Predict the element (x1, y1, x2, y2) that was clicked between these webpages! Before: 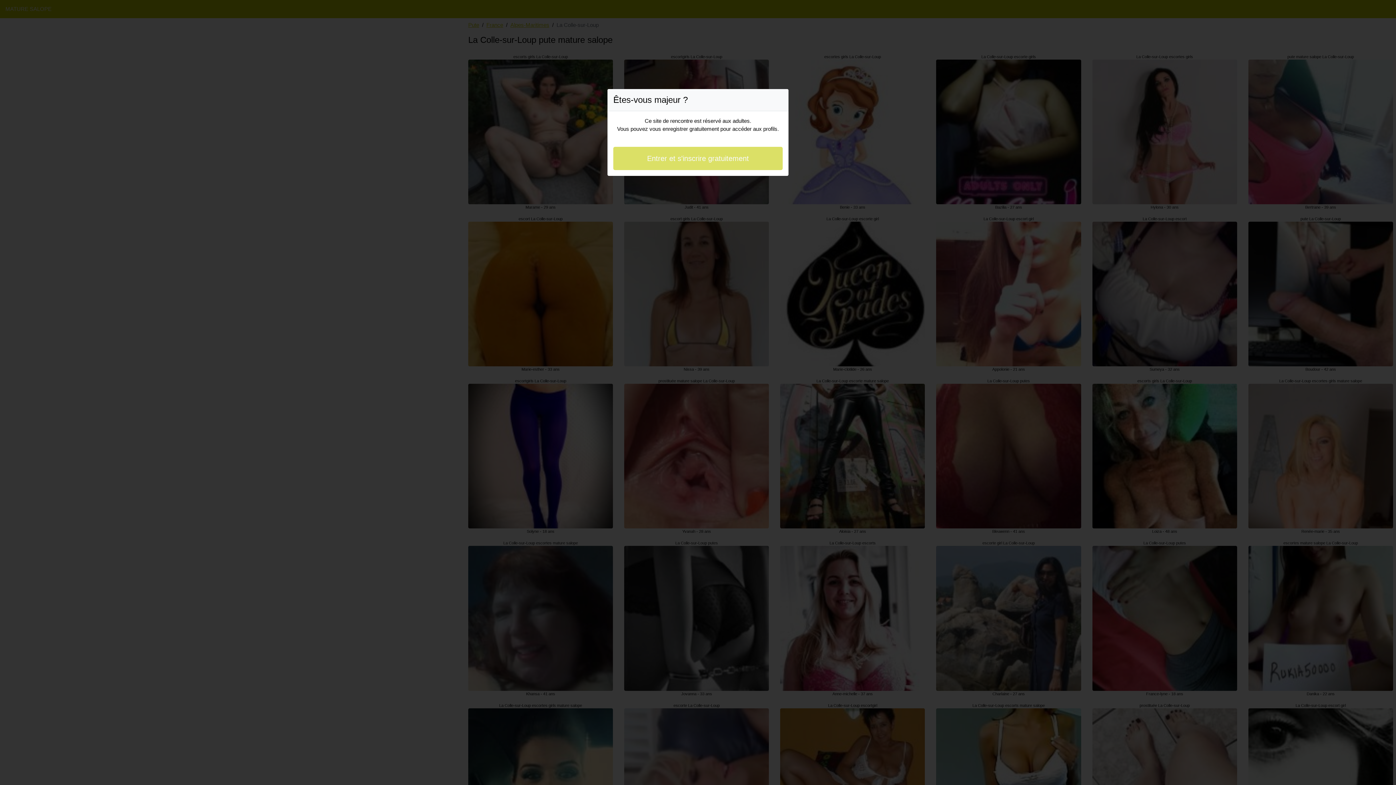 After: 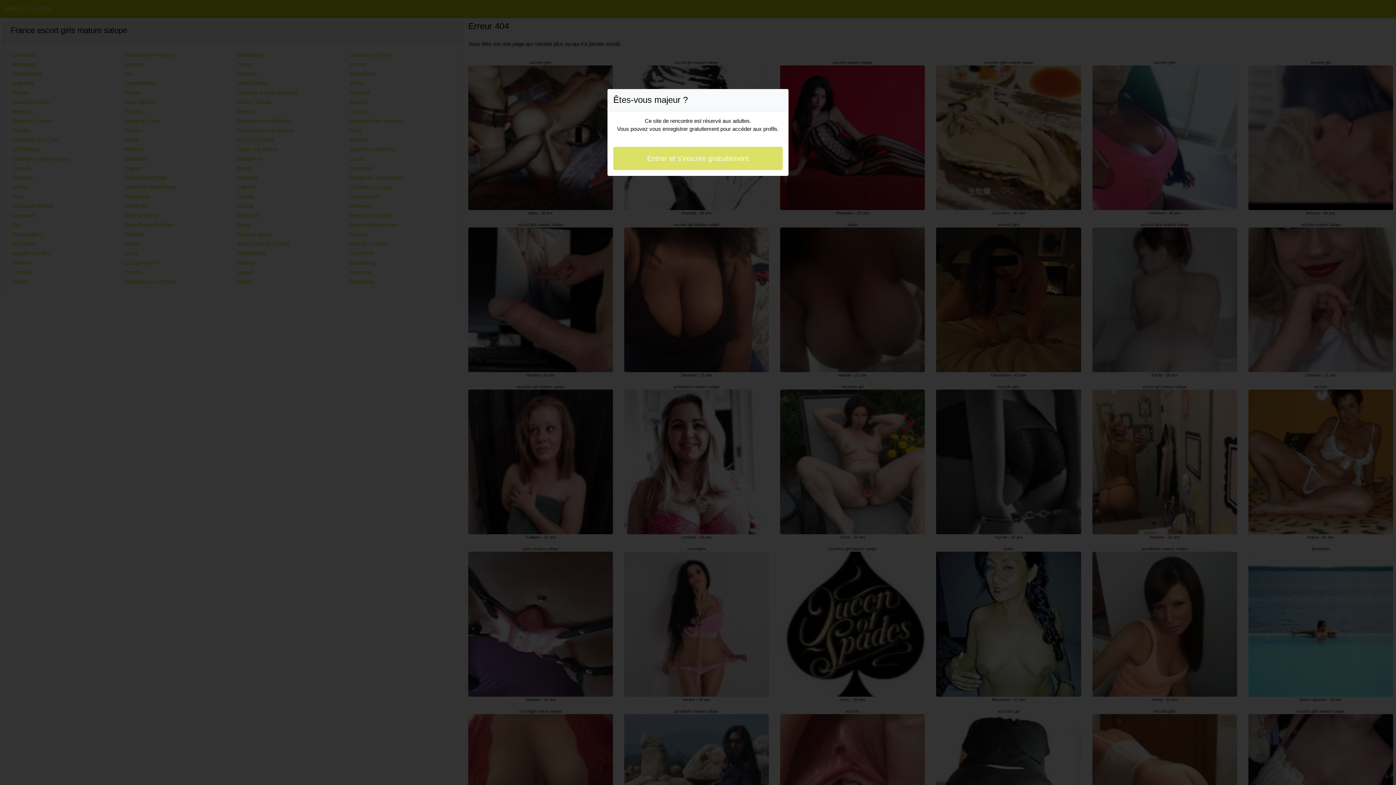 Action: label: Entrer et s'inscrire gratuitement bbox: (613, 146, 782, 170)